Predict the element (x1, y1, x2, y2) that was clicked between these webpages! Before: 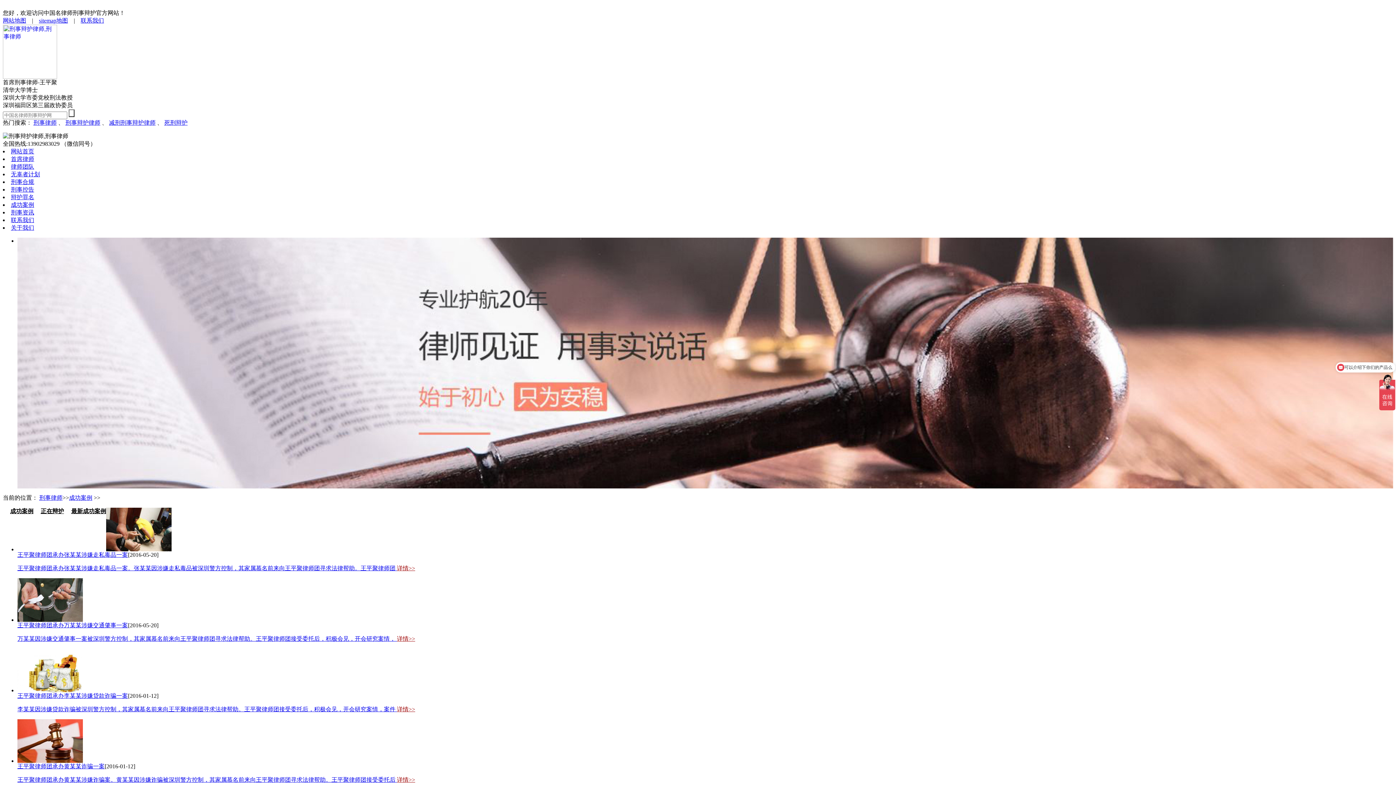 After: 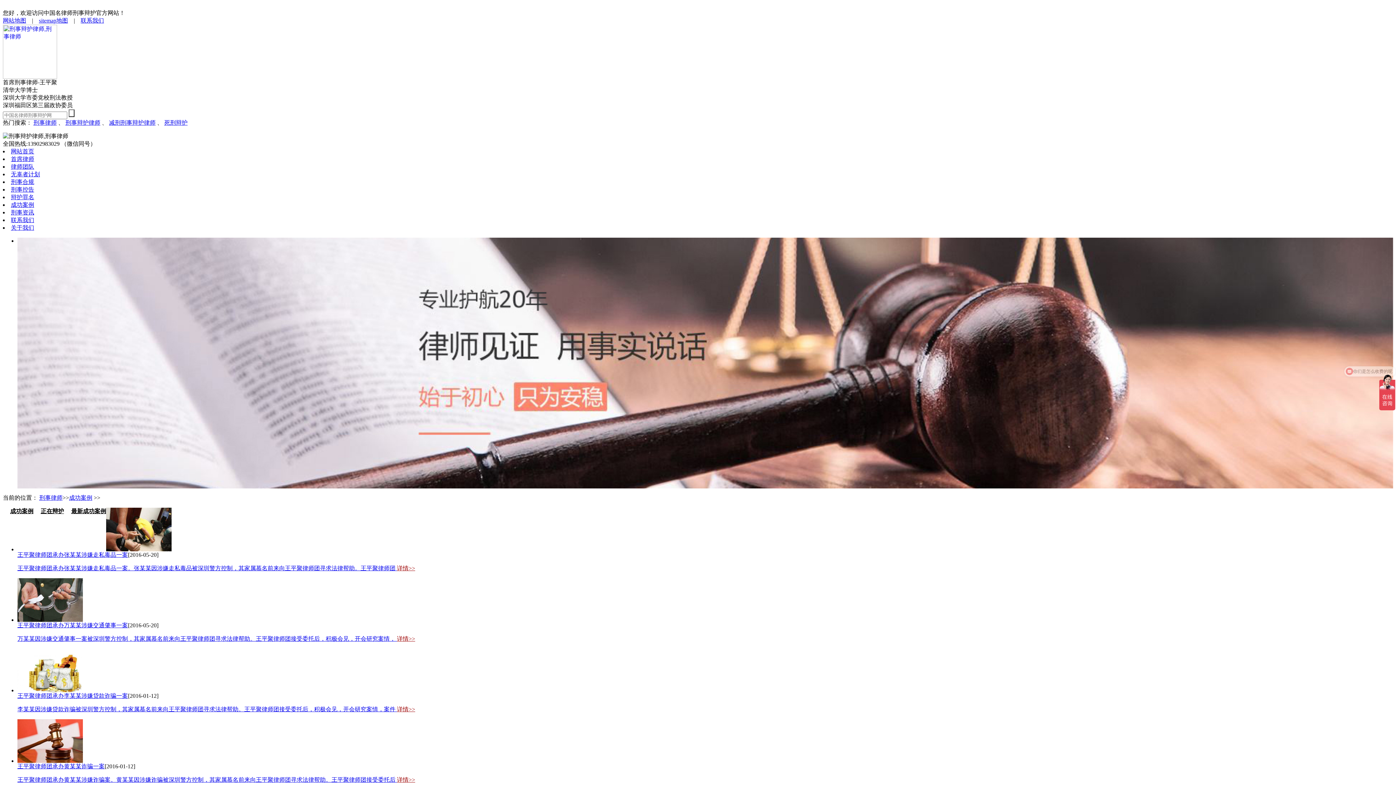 Action: bbox: (17, 635, 397, 642) label: 万某某因涉嫌交通肇事一案被深圳警方控制，其家属慕名前来向王平聚律师团寻求法律帮助。王平聚律师团接受委托后，积极会见，开会研究案情， 